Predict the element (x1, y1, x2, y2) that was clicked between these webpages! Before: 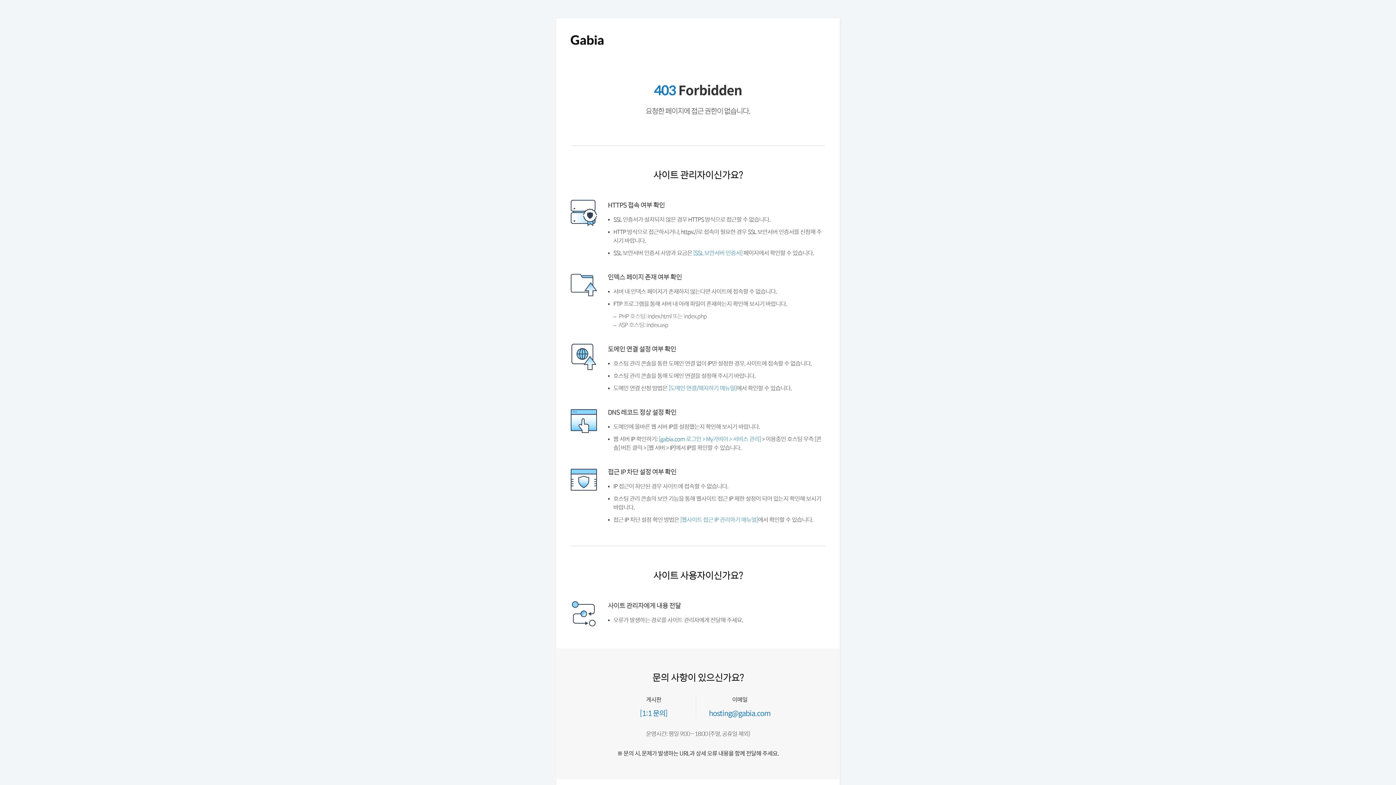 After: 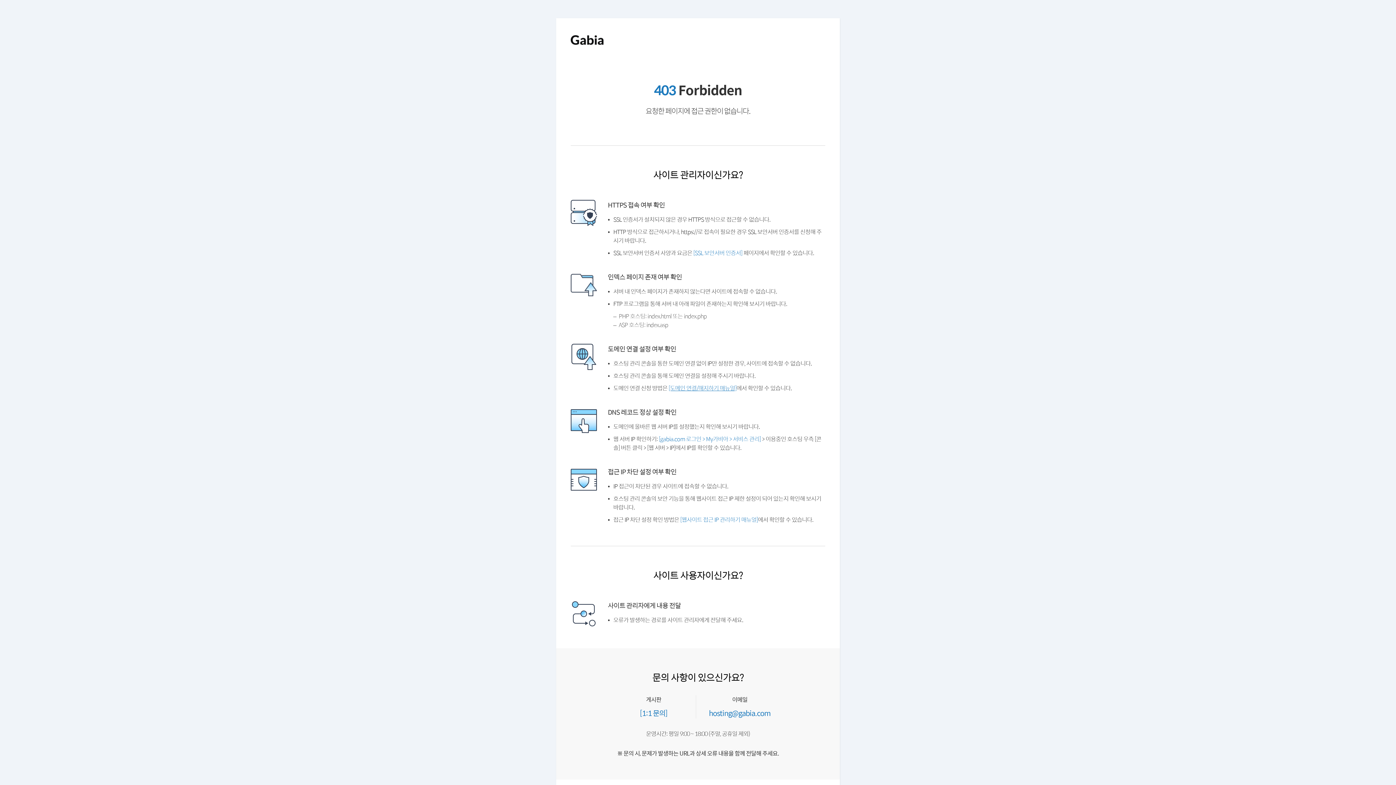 Action: label: [도메인 연결/해지하기 매뉴얼] bbox: (672, 402, 743, 409)